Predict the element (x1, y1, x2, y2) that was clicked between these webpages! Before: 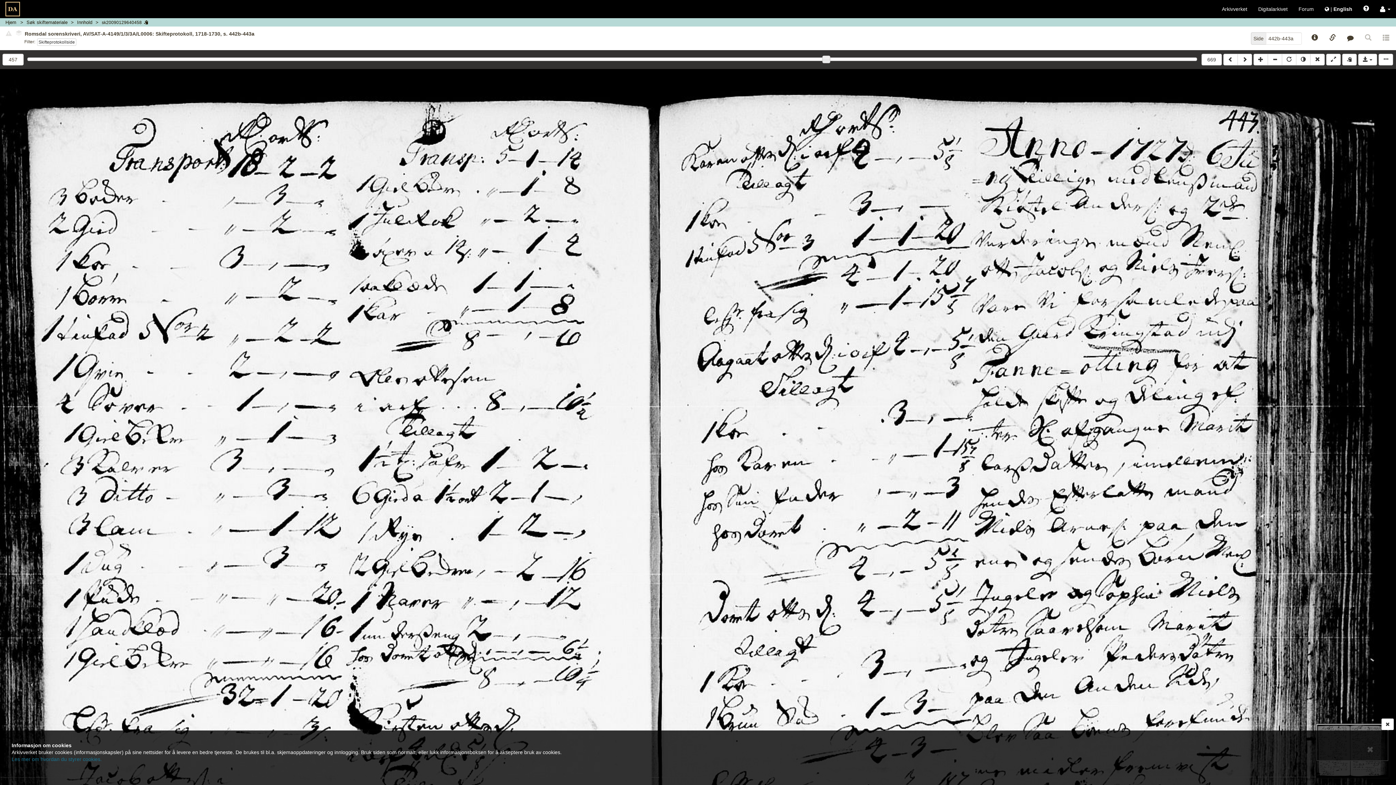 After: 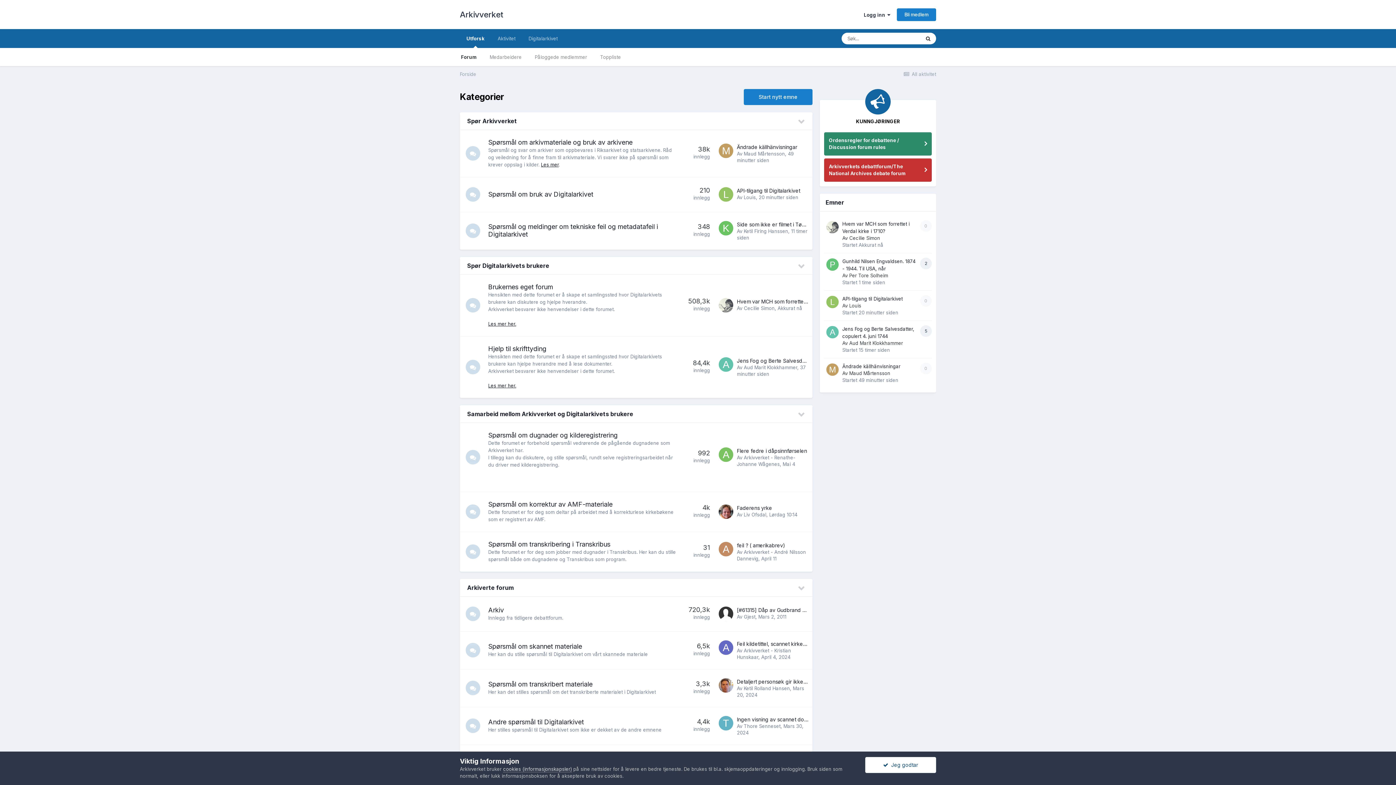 Action: label: Forum bbox: (1293, 0, 1319, 18)